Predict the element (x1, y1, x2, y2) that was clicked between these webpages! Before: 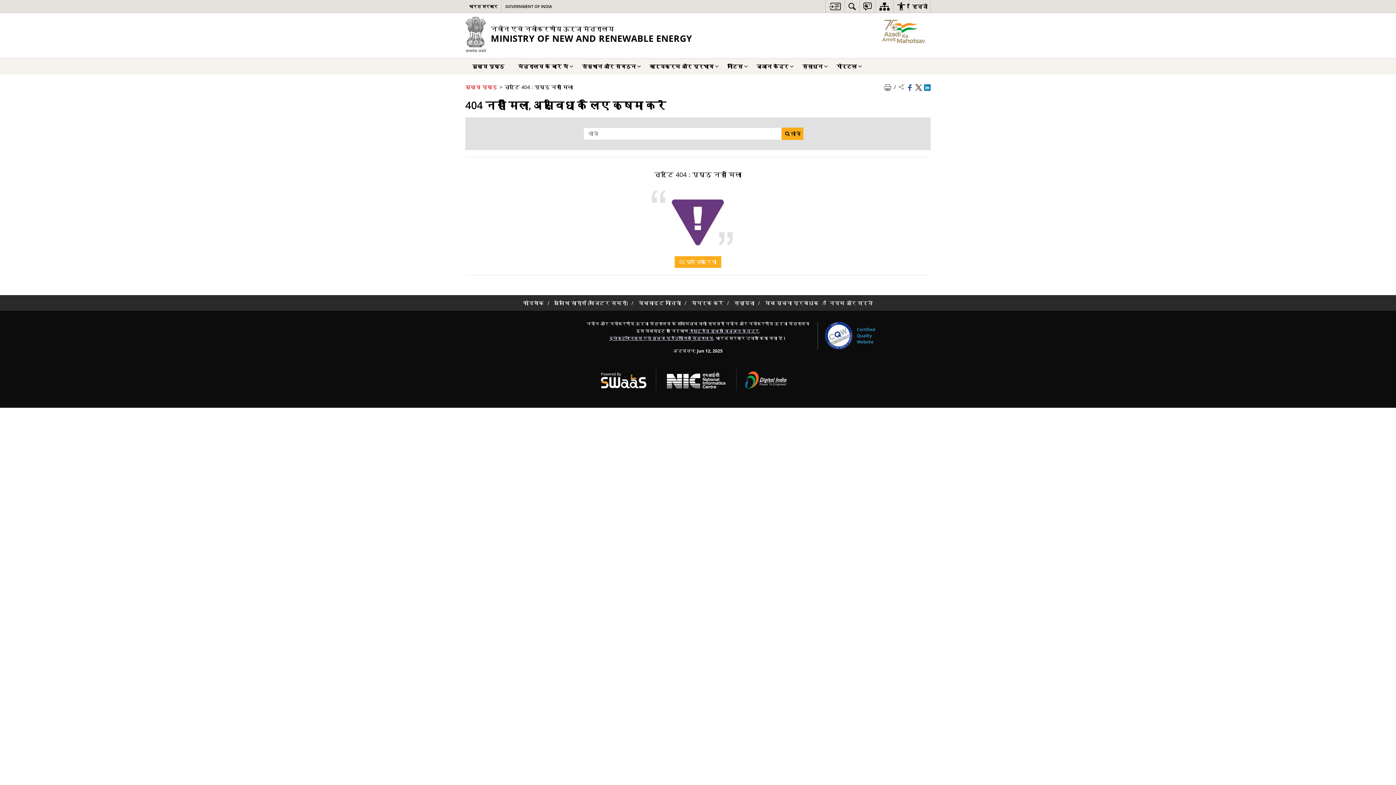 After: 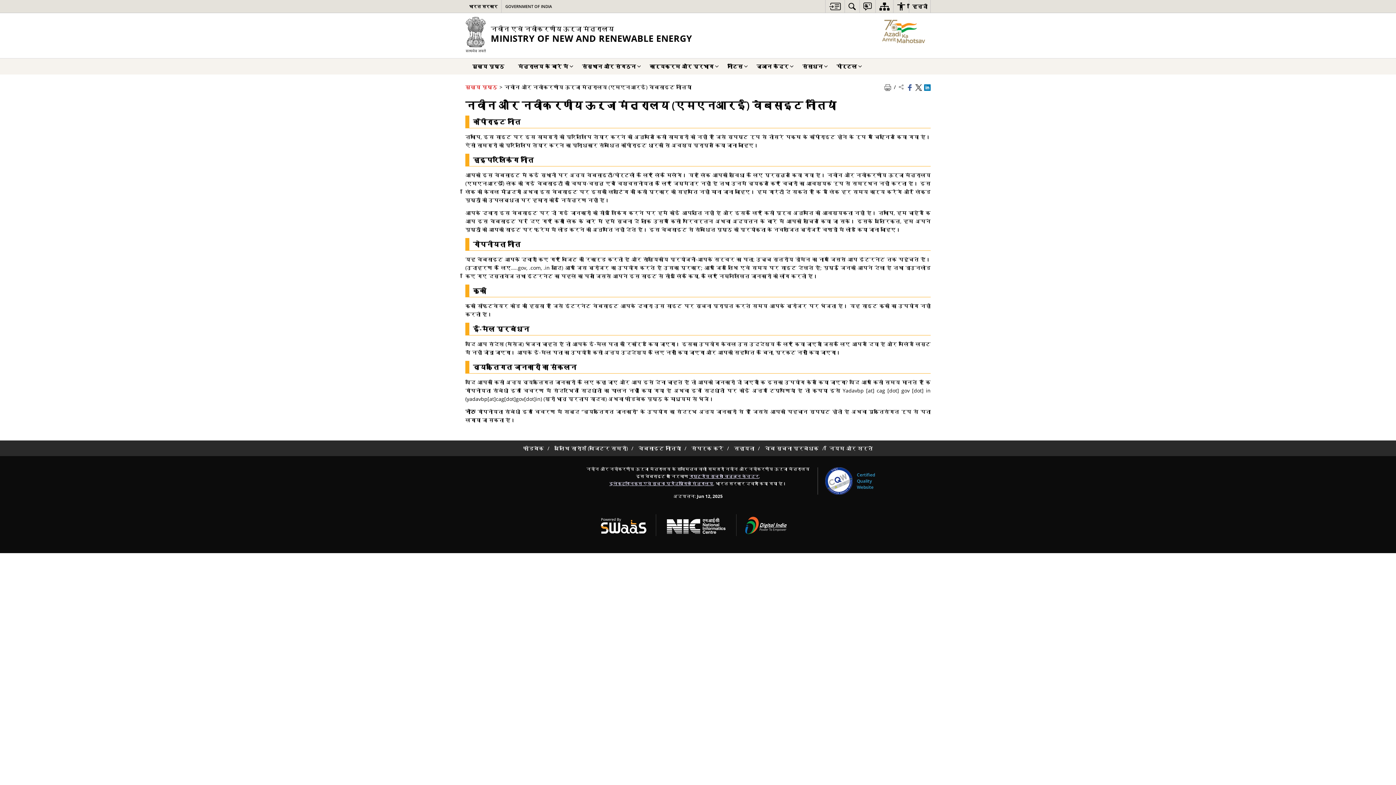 Action: label: वेबसाइट नीतियां bbox: (638, 299, 681, 306)